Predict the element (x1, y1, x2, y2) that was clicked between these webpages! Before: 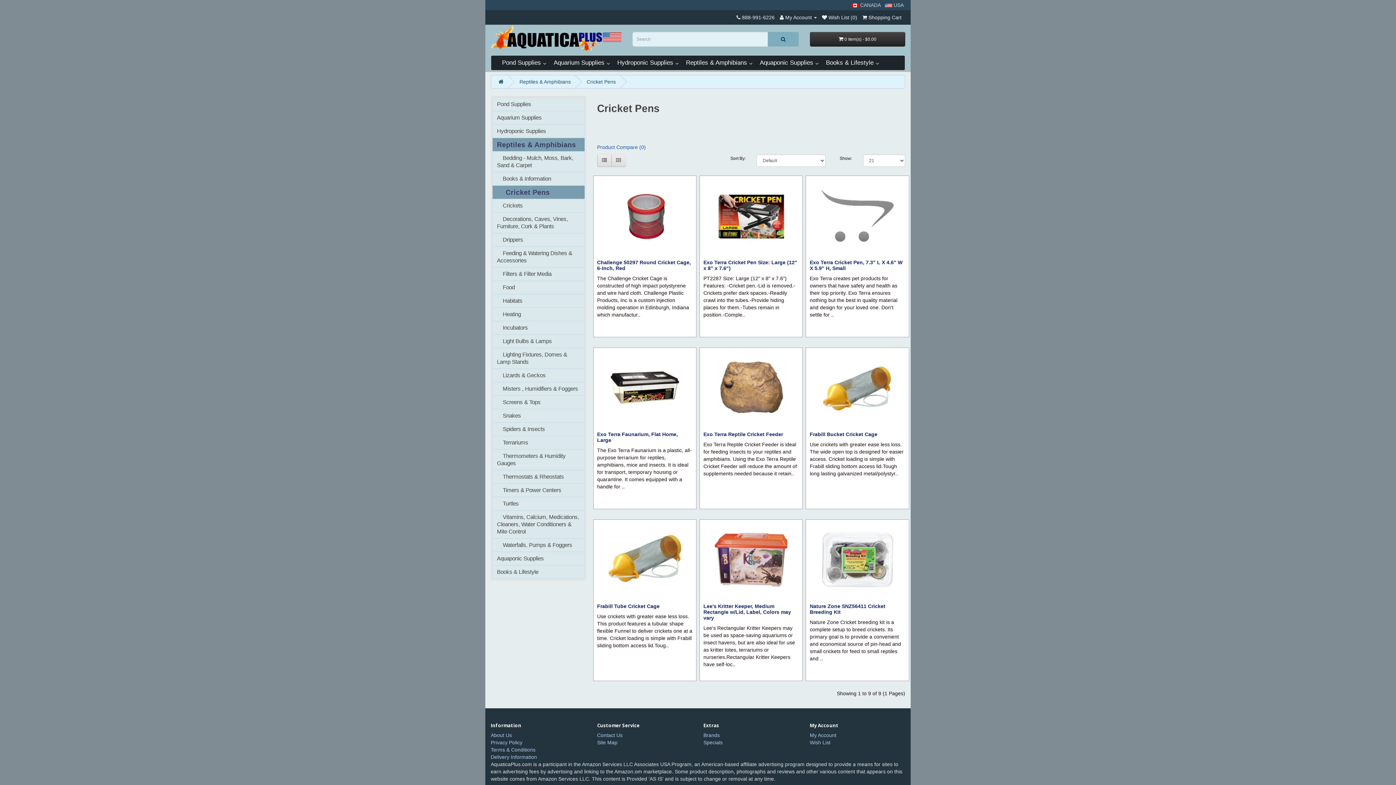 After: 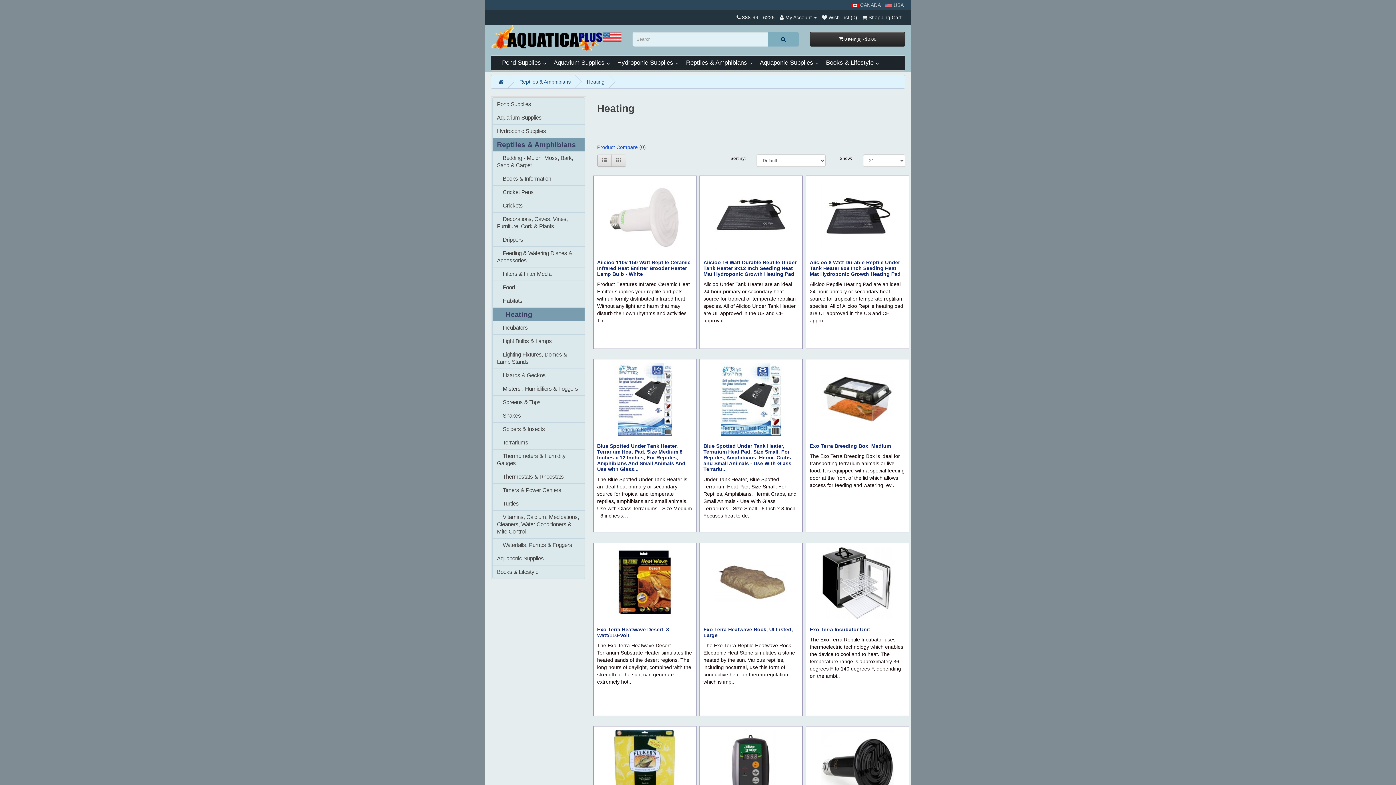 Action: bbox: (492, 307, 584, 321) label:     Heating